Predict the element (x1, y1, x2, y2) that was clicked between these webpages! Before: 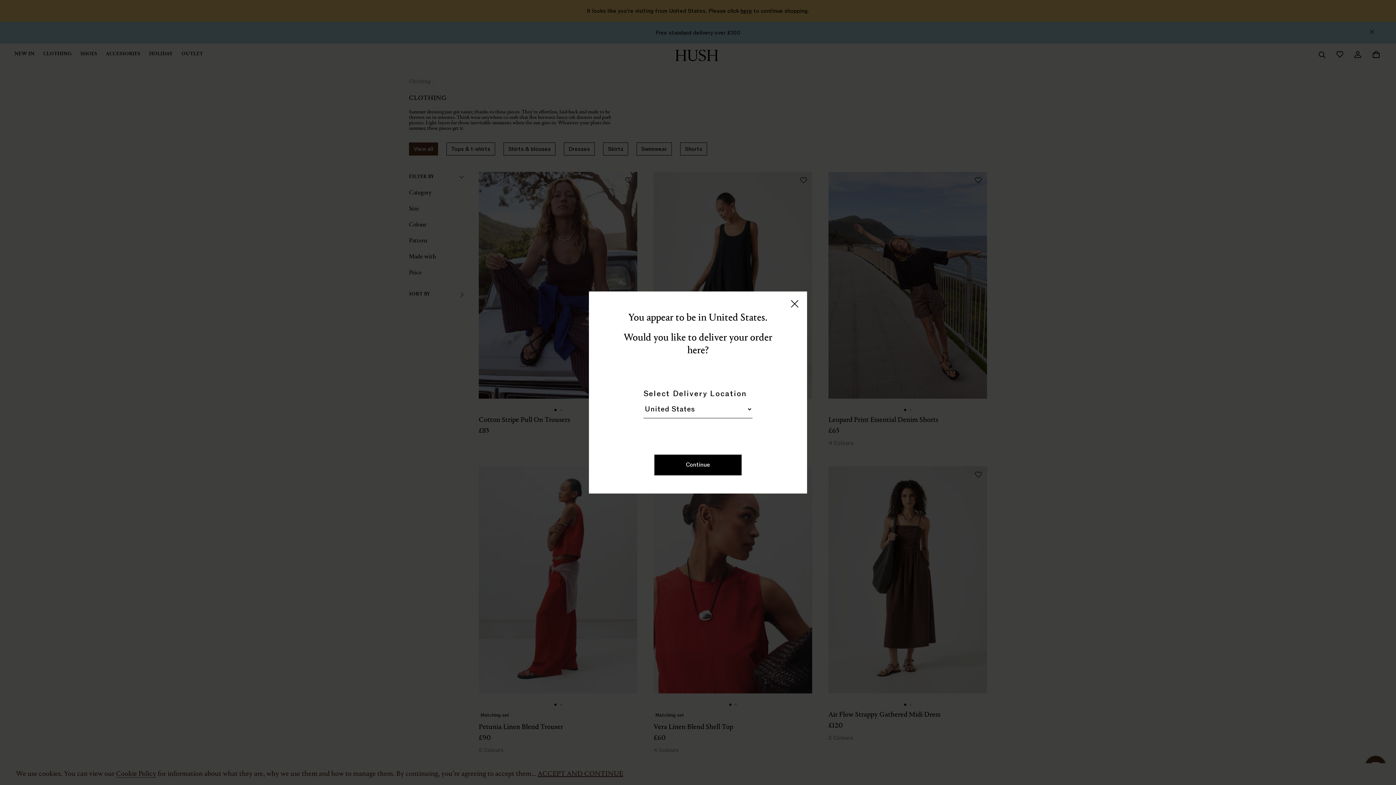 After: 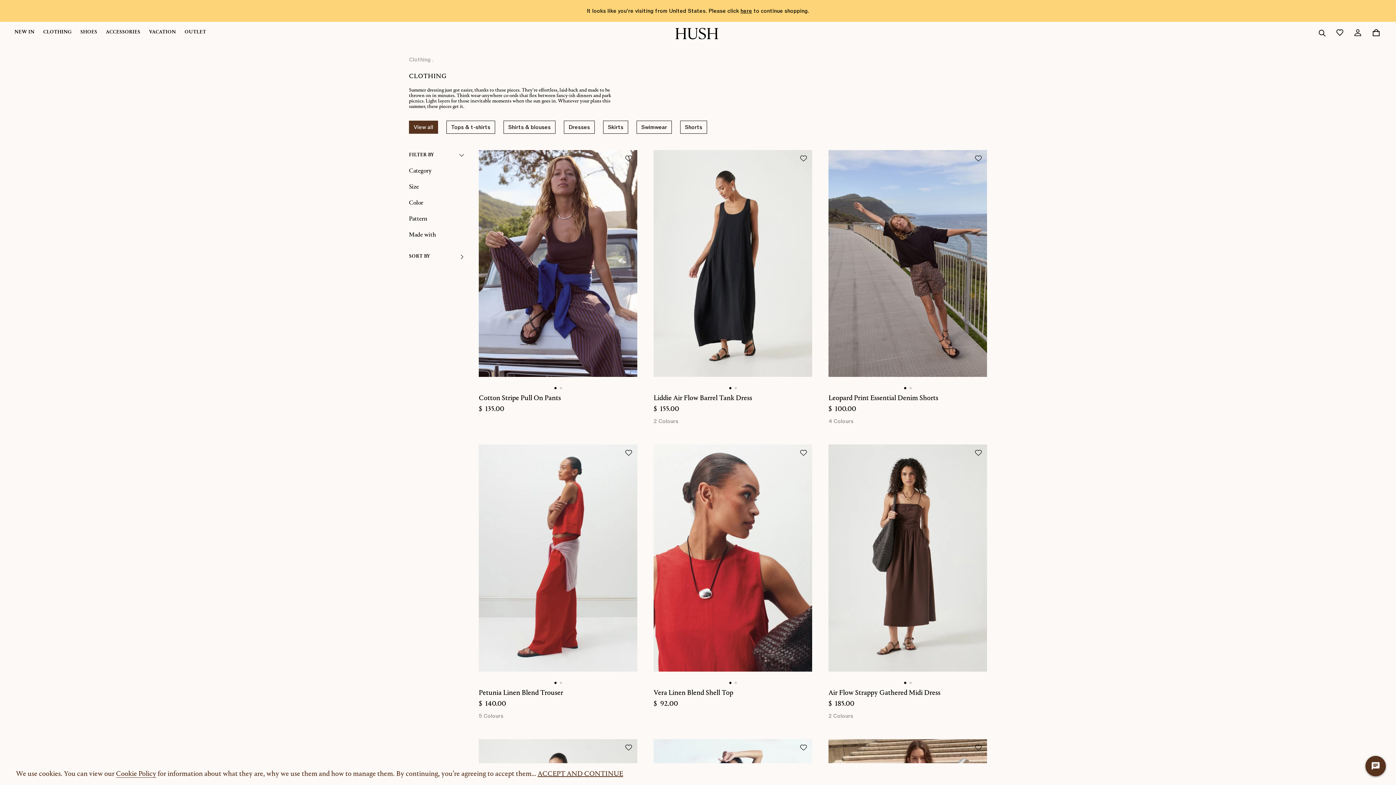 Action: label: Continue bbox: (654, 454, 741, 475)